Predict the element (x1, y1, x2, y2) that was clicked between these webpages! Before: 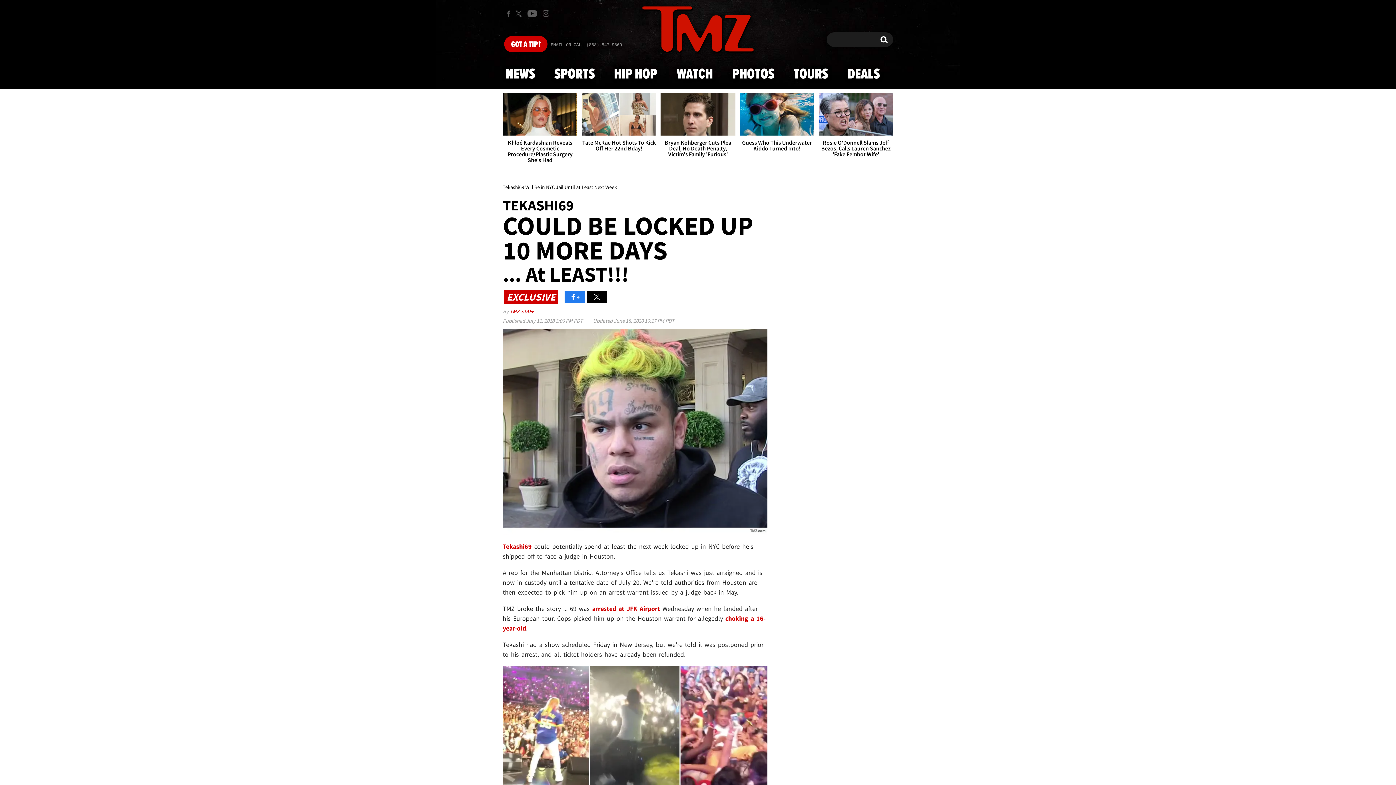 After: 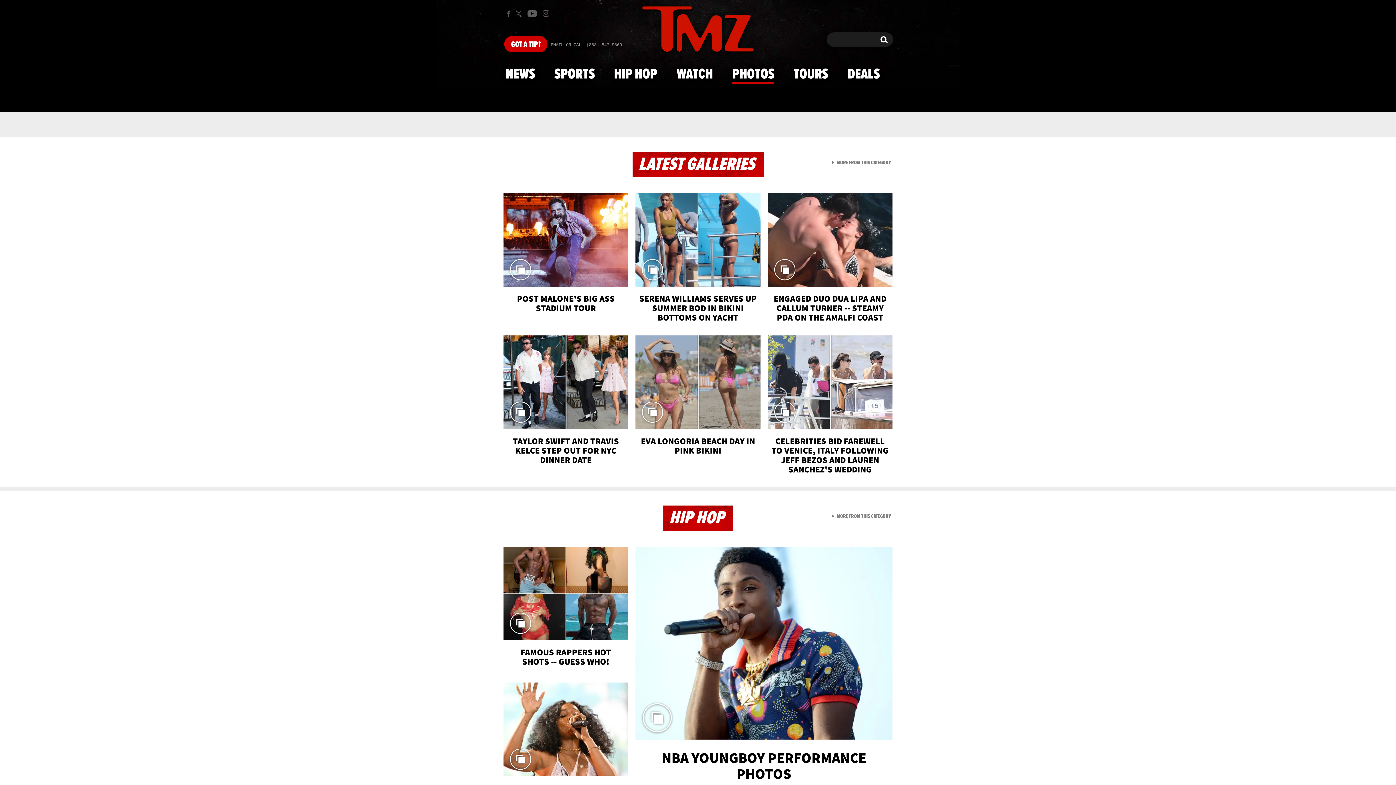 Action: label: Tate McRae Hot Shots To Kick Off Her 22nd Bday! bbox: (581, 93, 656, 157)